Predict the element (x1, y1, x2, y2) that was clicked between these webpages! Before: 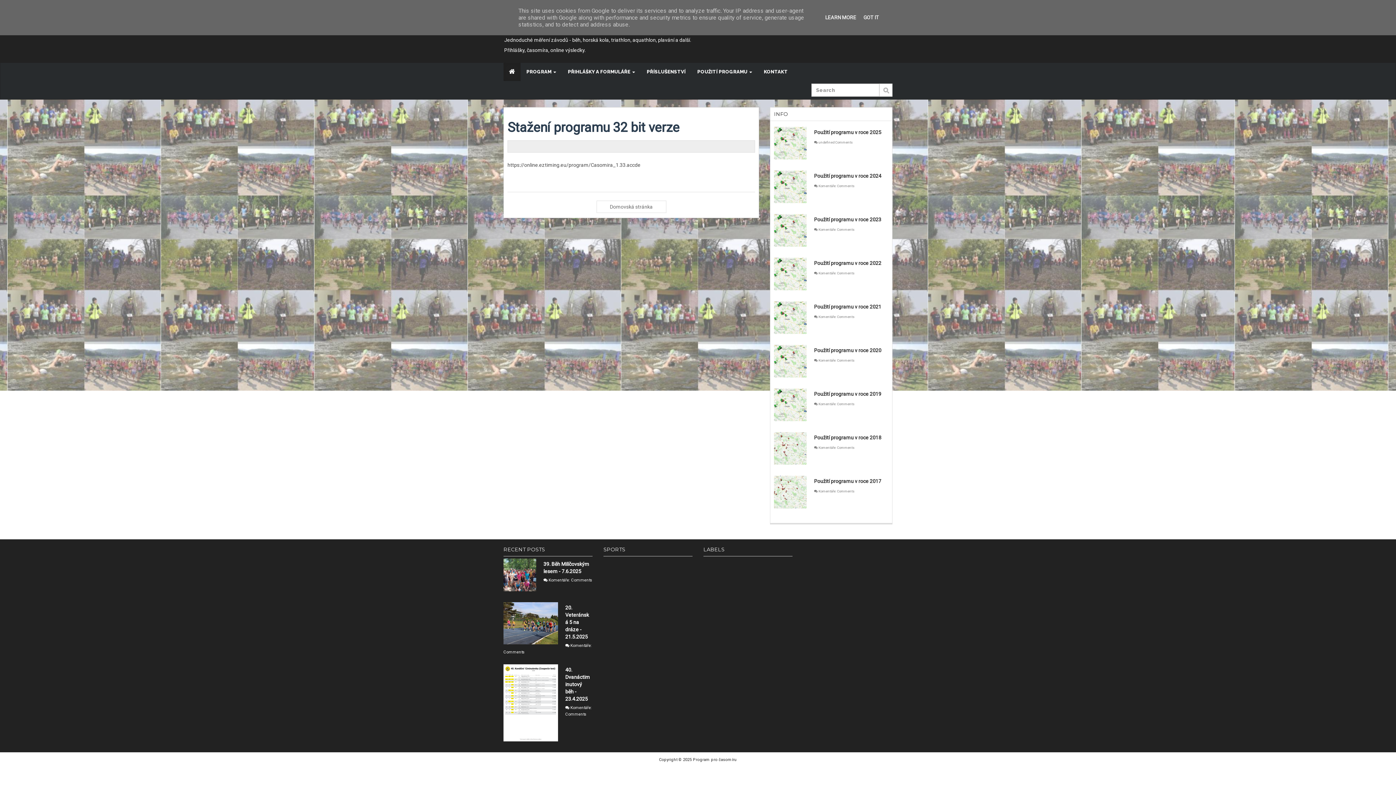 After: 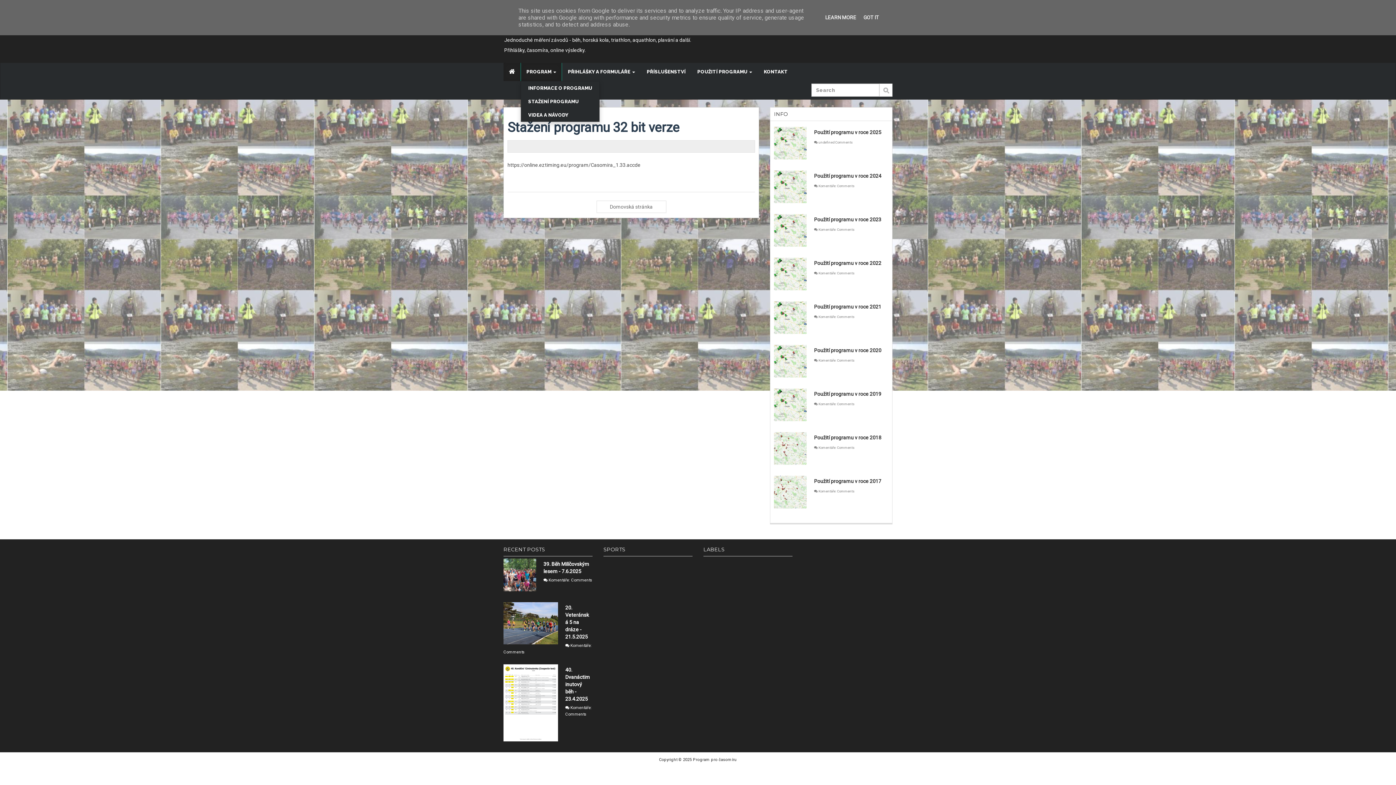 Action: bbox: (520, 62, 562, 81) label: PROGRAM 